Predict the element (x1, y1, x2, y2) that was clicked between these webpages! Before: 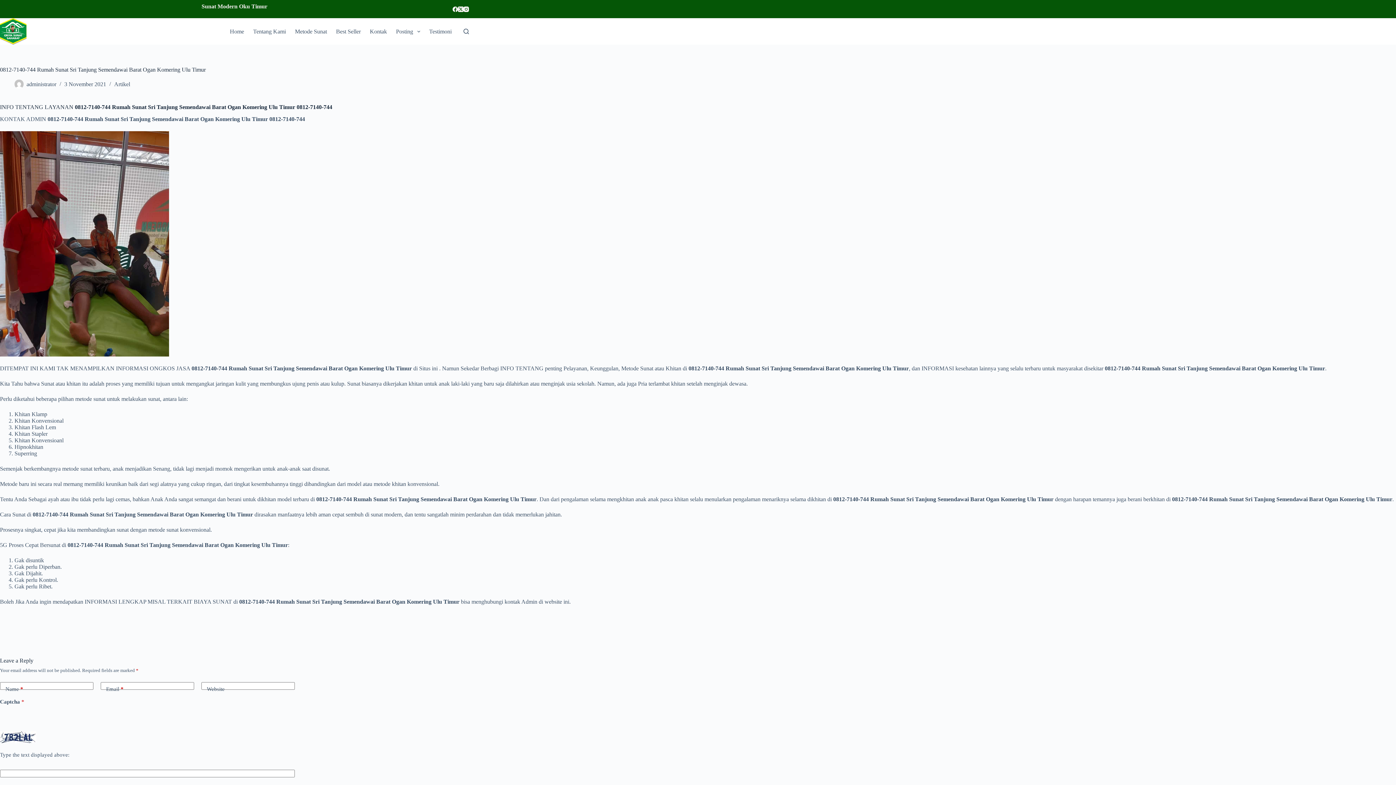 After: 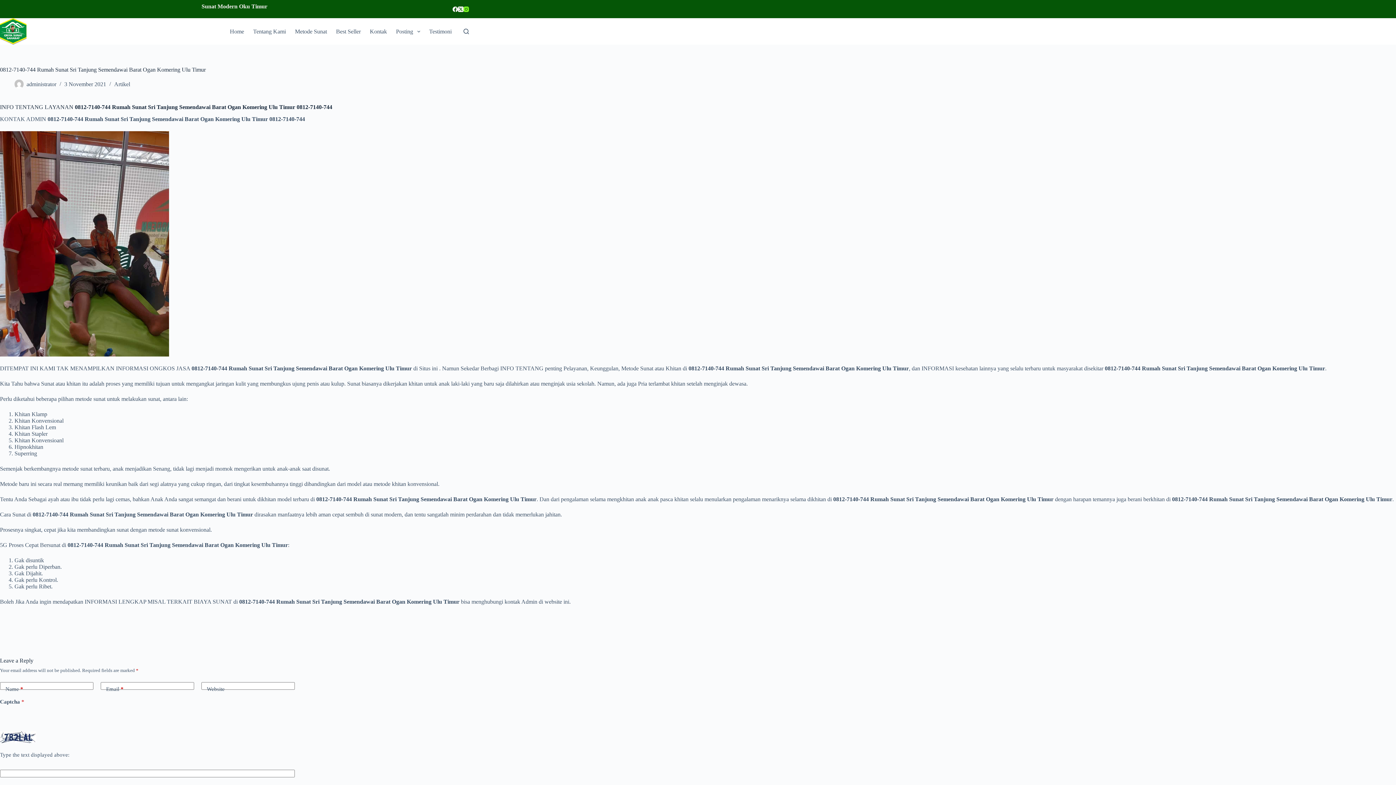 Action: label: Instagram bbox: (463, 6, 469, 11)